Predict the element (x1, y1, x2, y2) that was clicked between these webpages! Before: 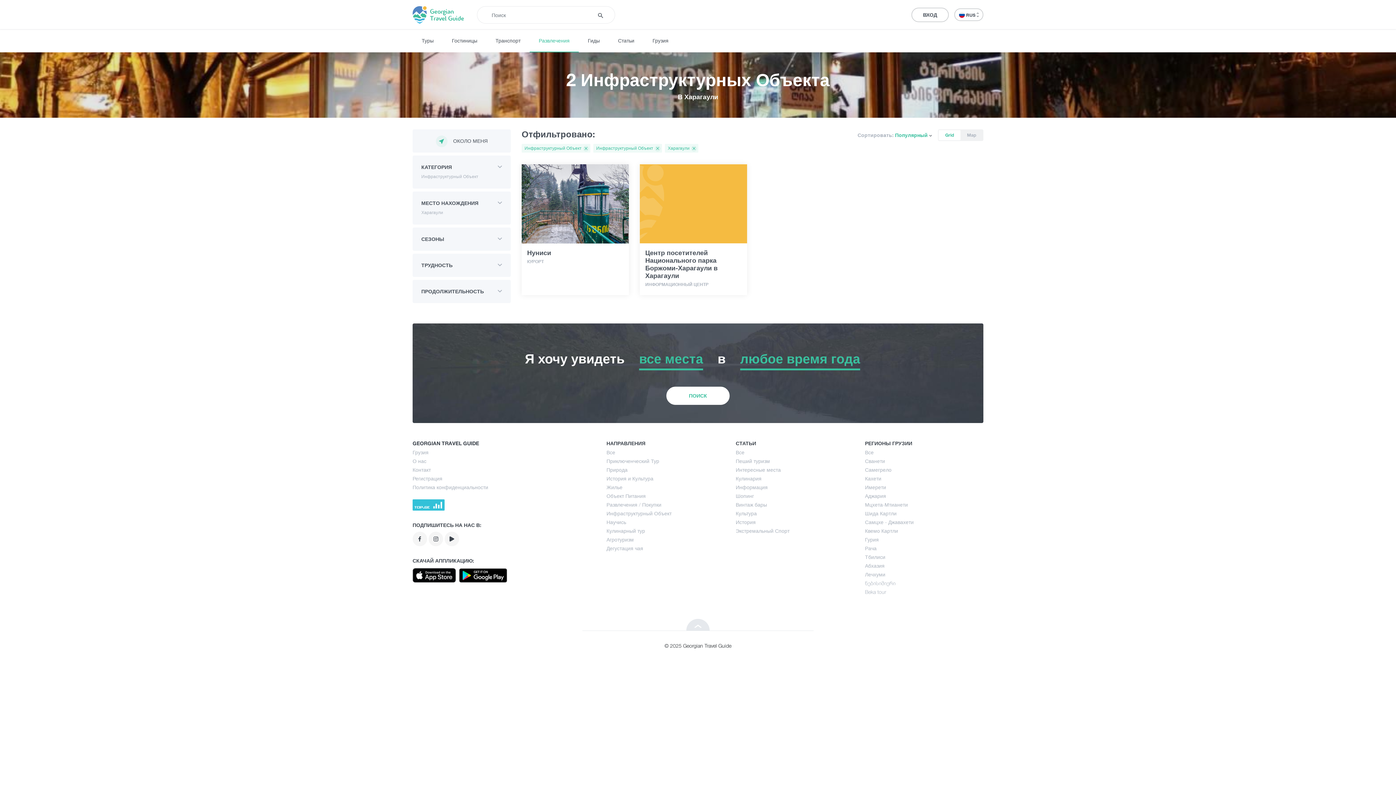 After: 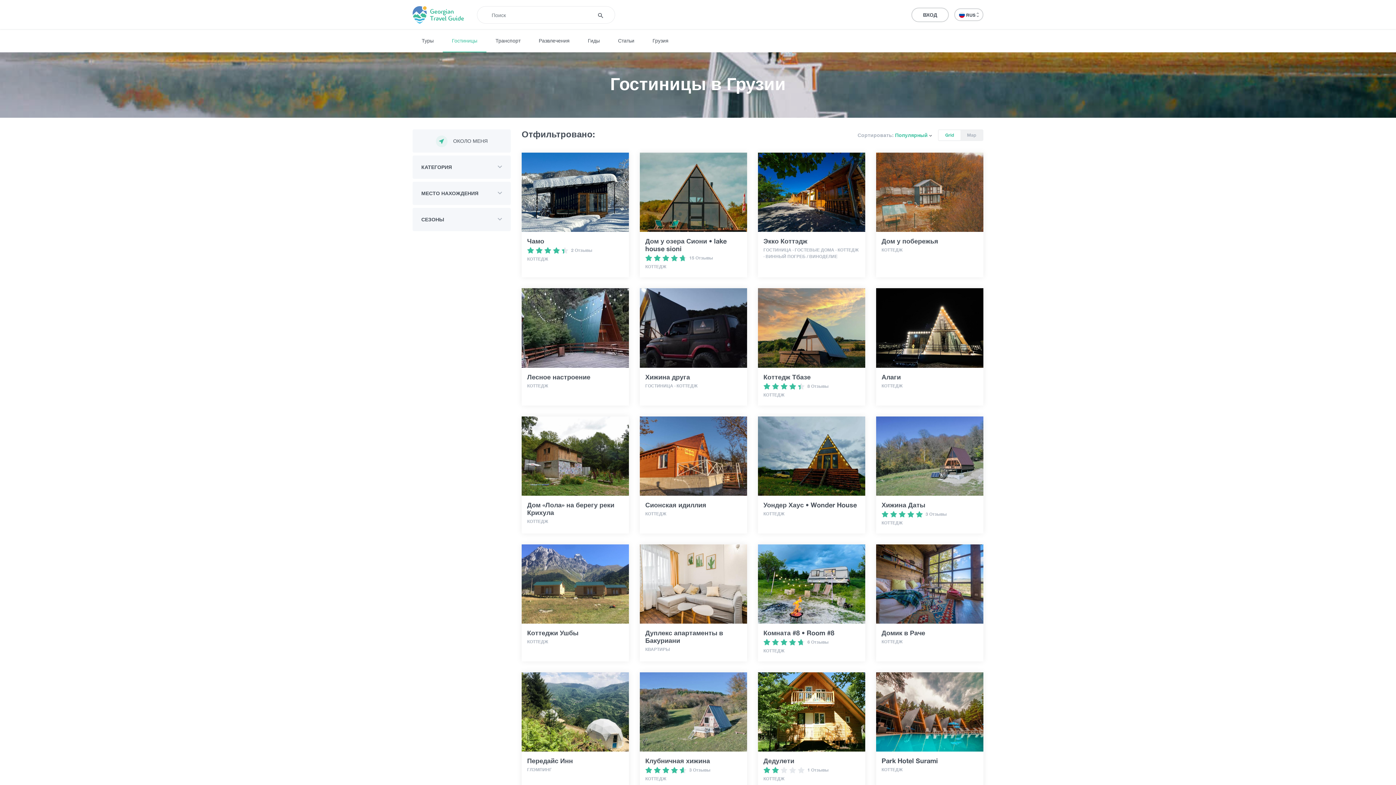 Action: bbox: (442, 29, 486, 52) label: Гостиницы